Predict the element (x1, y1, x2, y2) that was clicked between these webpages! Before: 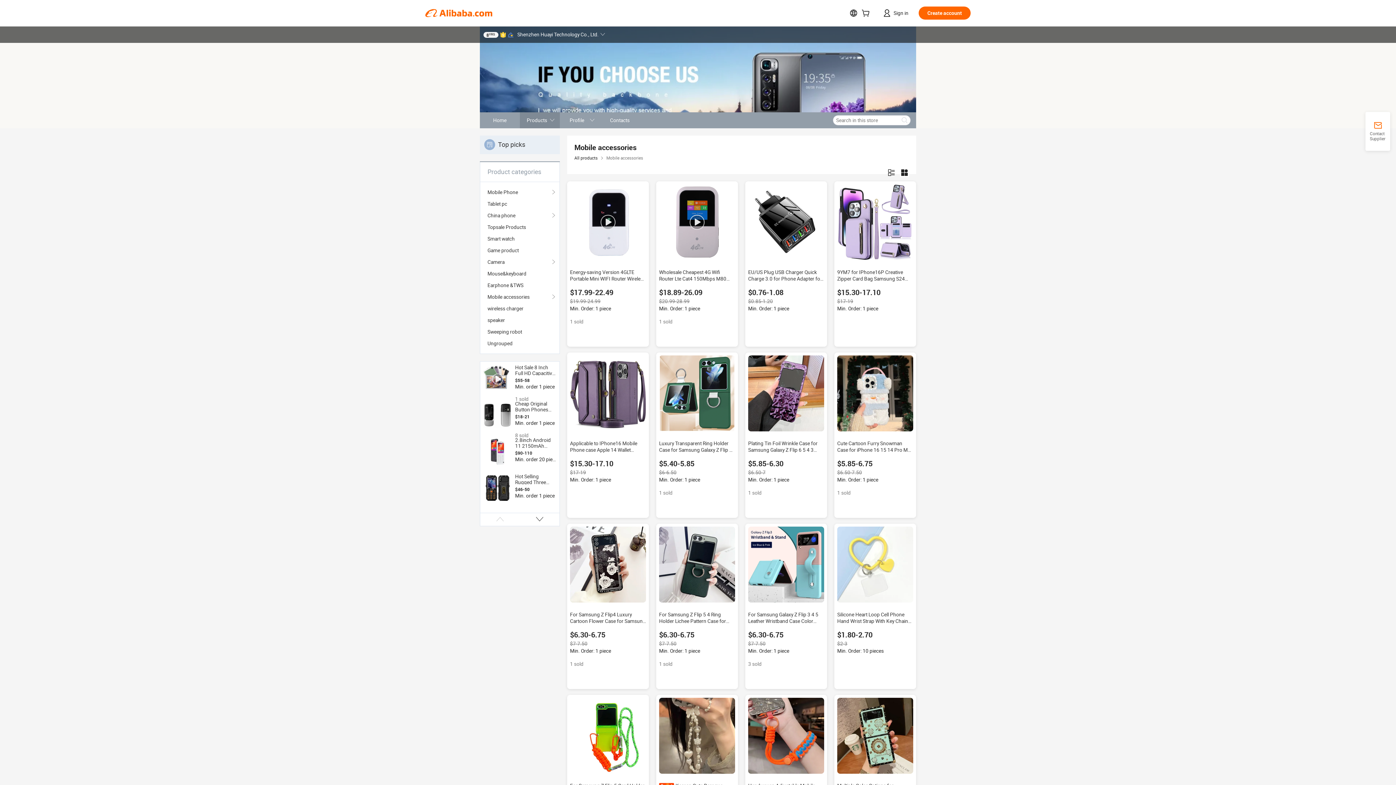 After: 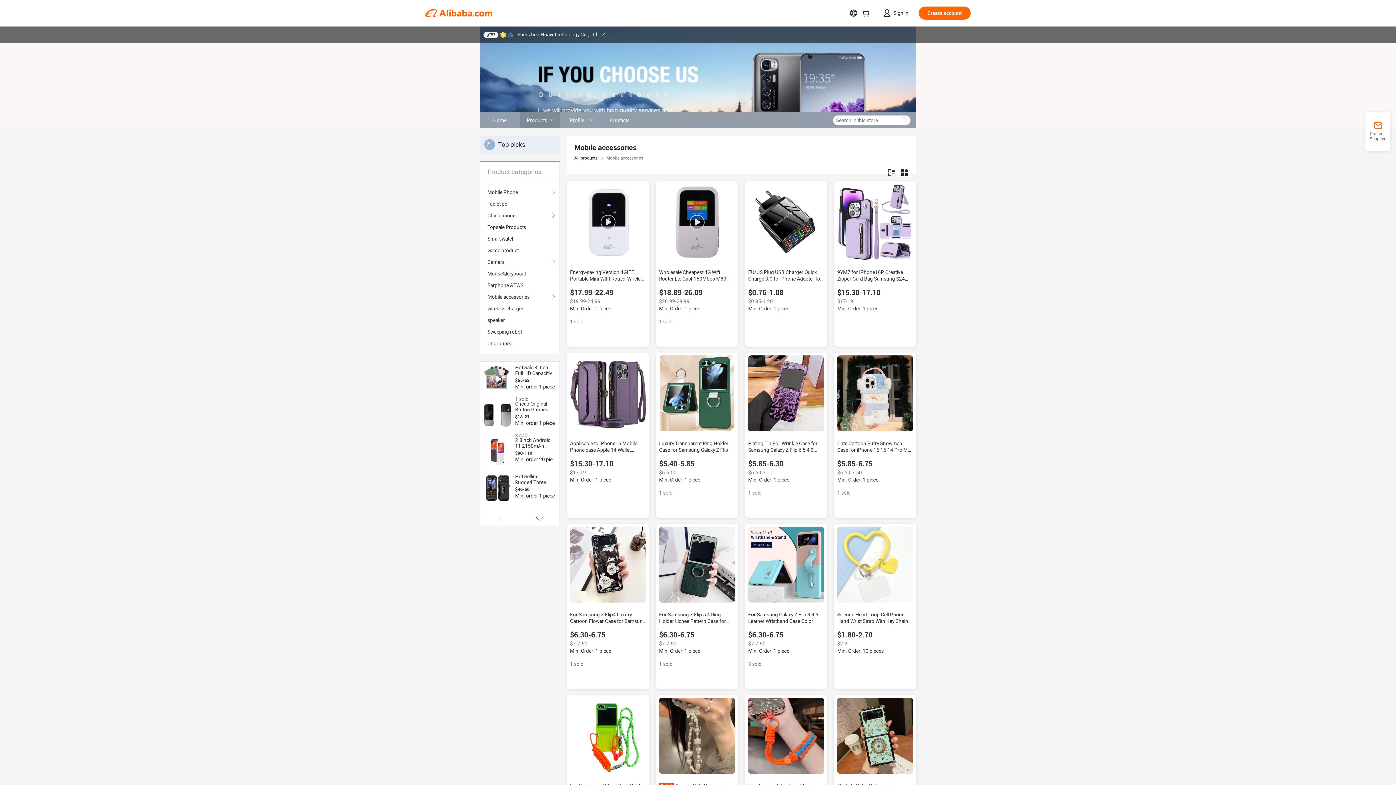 Action: bbox: (837, 526, 913, 602)